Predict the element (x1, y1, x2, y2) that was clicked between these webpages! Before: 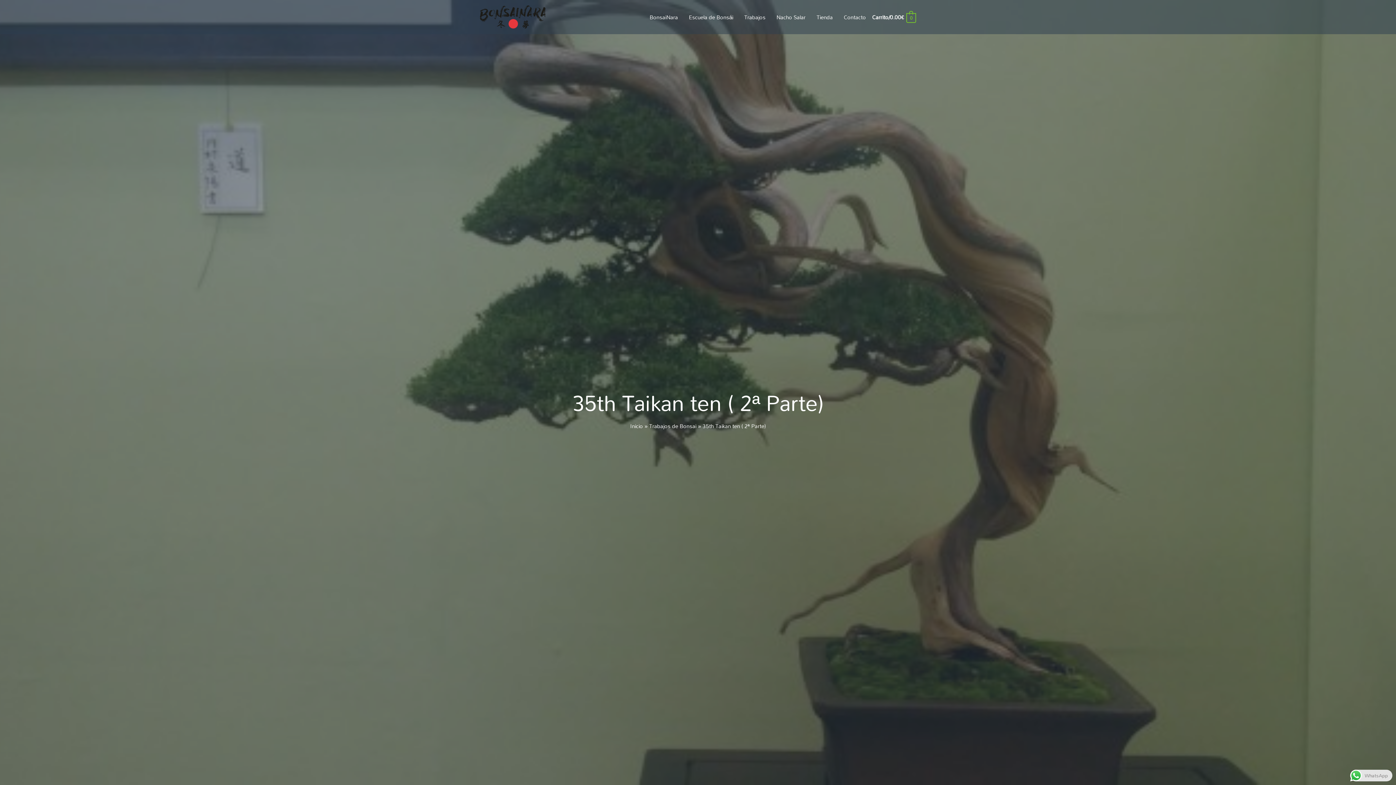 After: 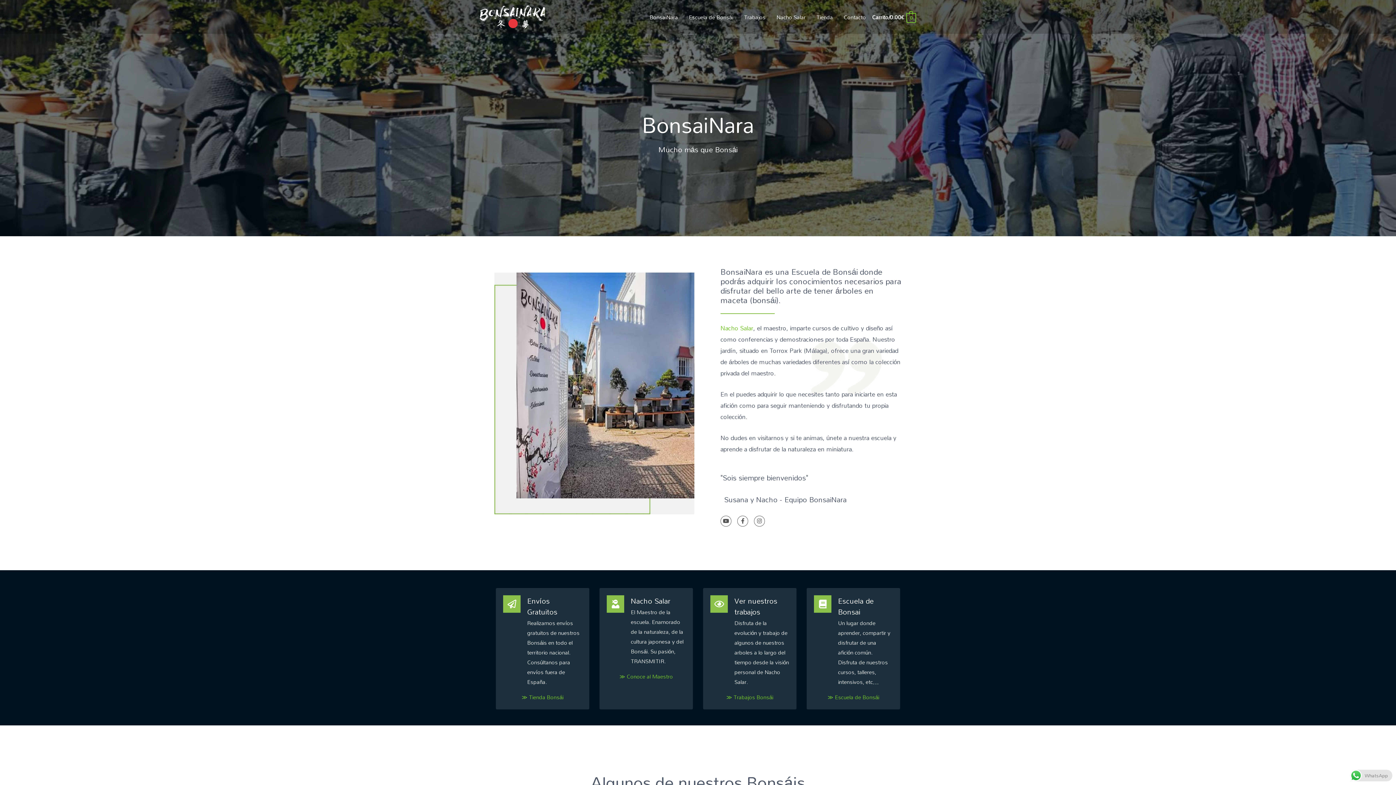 Action: bbox: (644, 6, 683, 27) label: BonsaiNara